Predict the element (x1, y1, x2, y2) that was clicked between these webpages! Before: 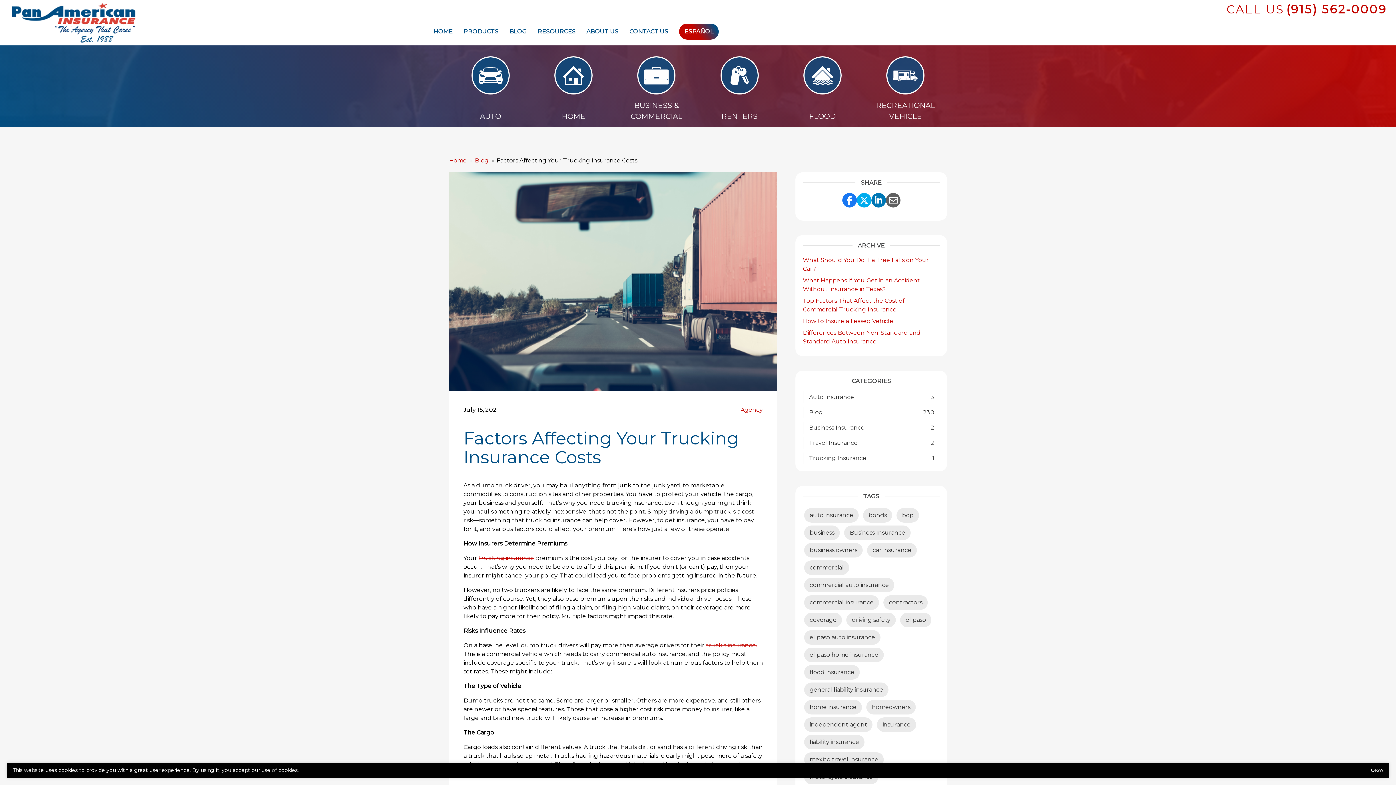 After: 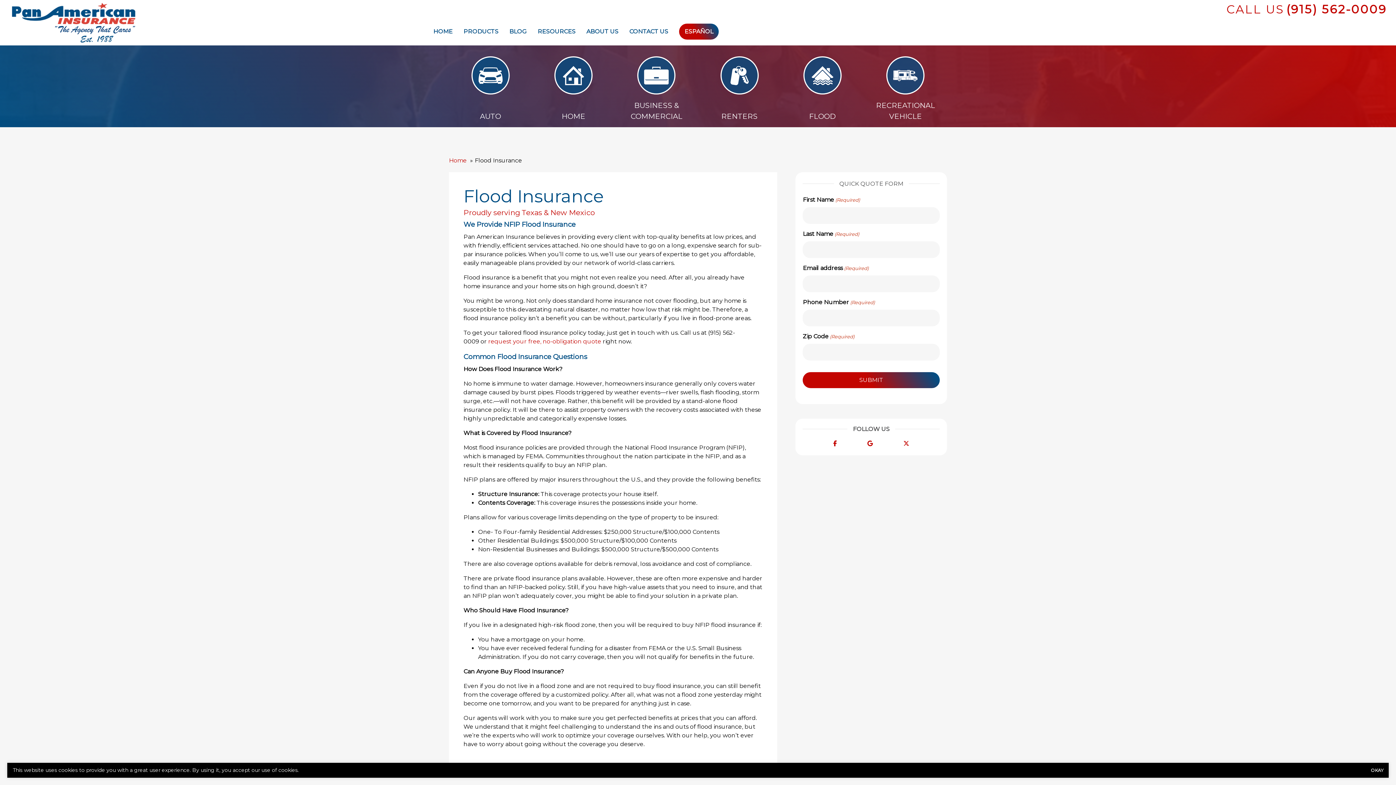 Action: bbox: (809, 110, 836, 121) label: FLOOD